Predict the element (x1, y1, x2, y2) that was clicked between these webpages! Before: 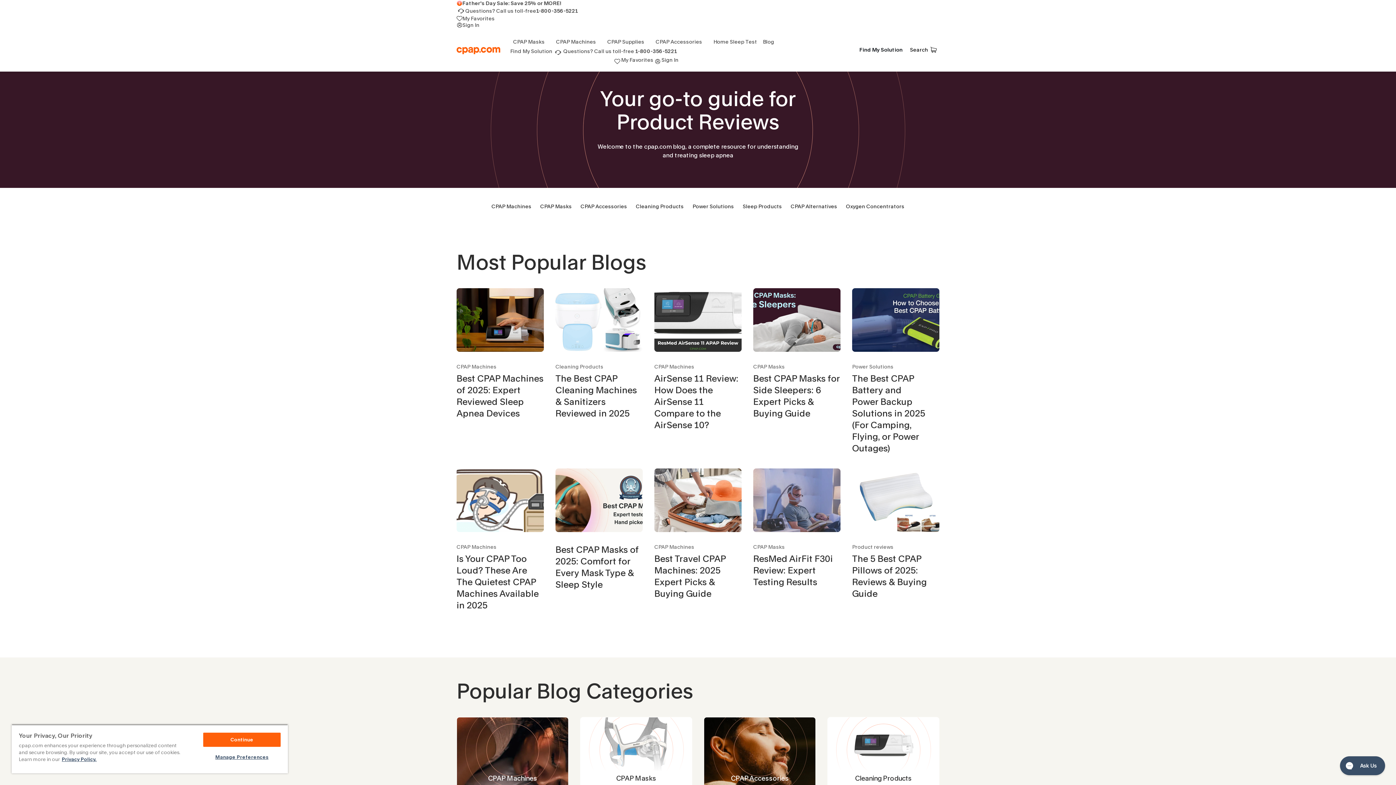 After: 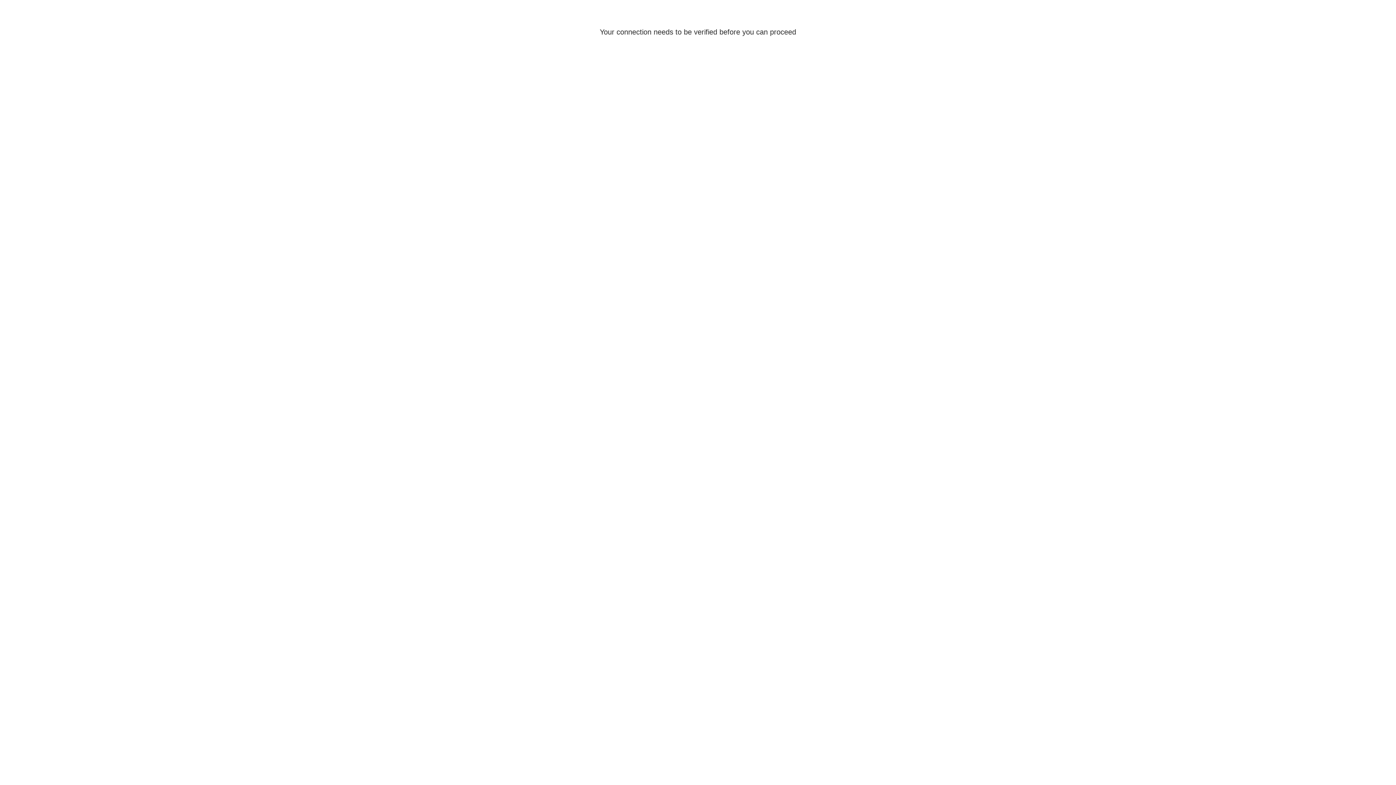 Action: label: CPAP Machines
Best CPAP Machines of 2025: Expert Reviewed Sleep Apnea Devices bbox: (456, 288, 544, 419)